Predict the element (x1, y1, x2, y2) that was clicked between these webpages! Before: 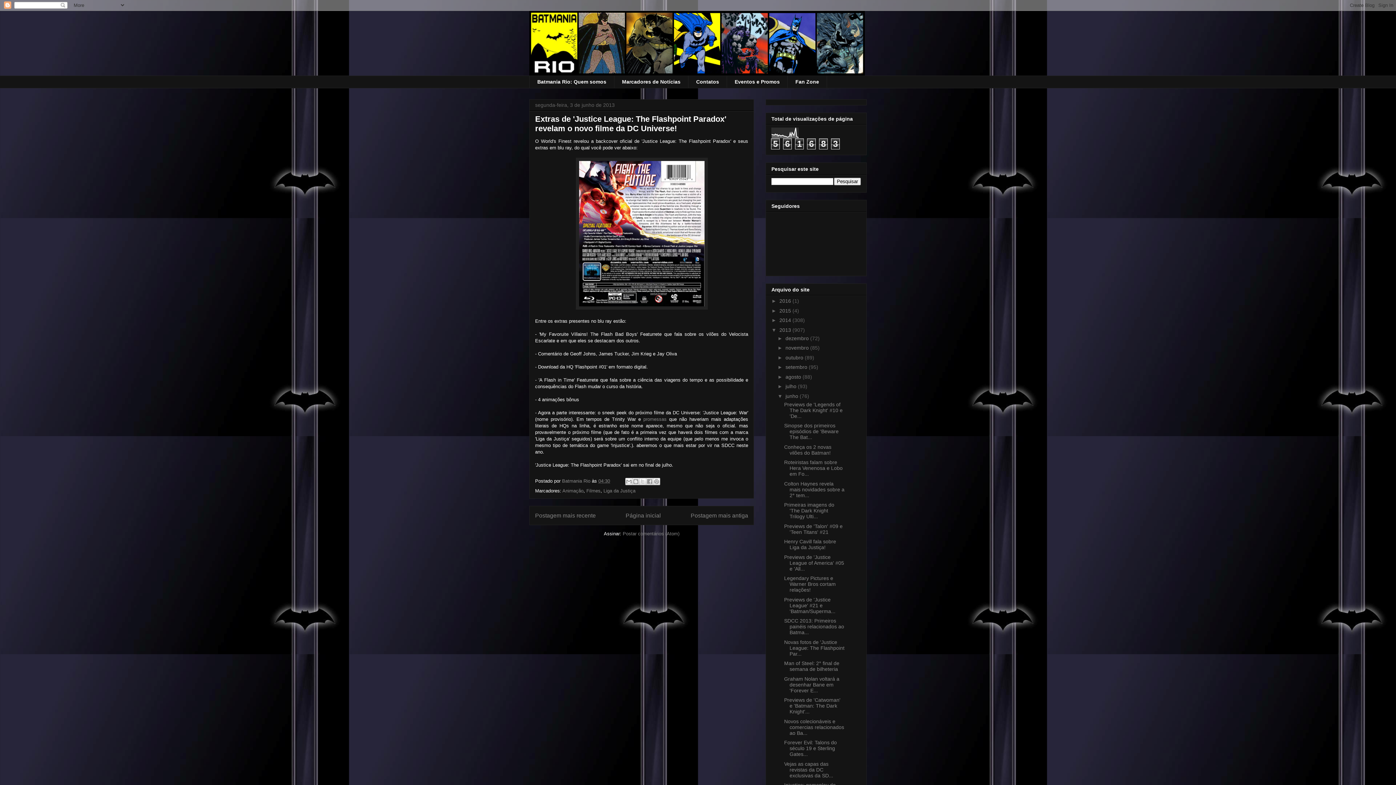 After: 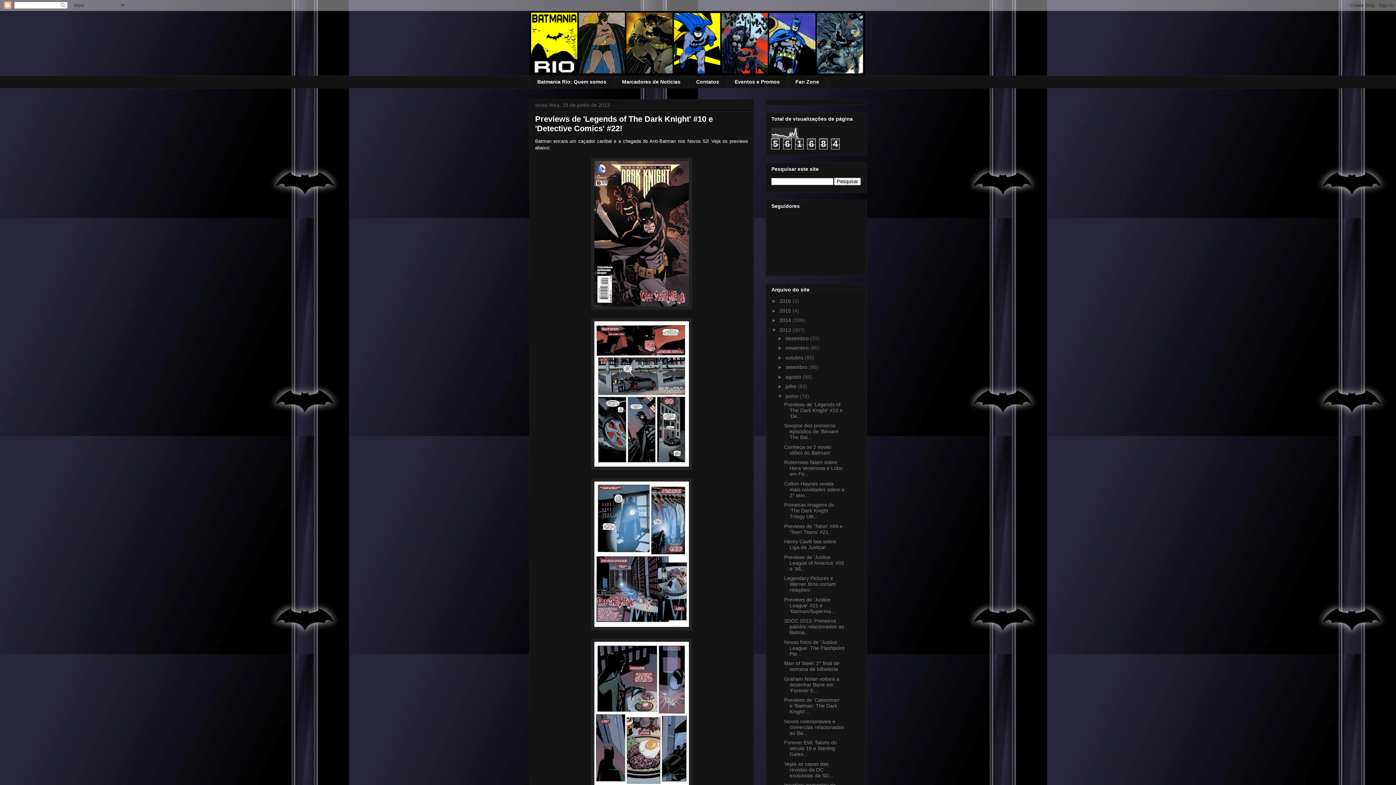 Action: label: Previews de 'Legends of The Dark Knight' #10 e 'De... bbox: (784, 401, 842, 419)